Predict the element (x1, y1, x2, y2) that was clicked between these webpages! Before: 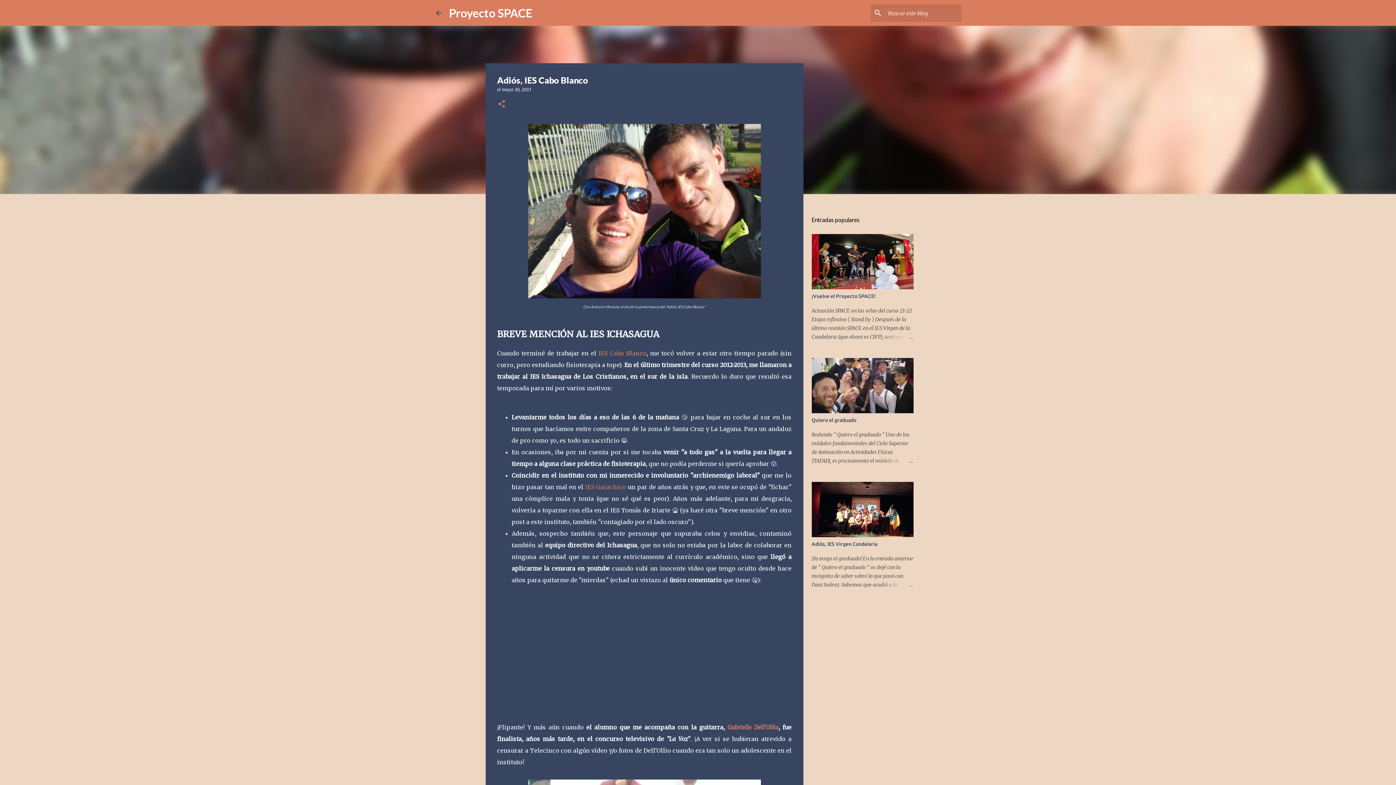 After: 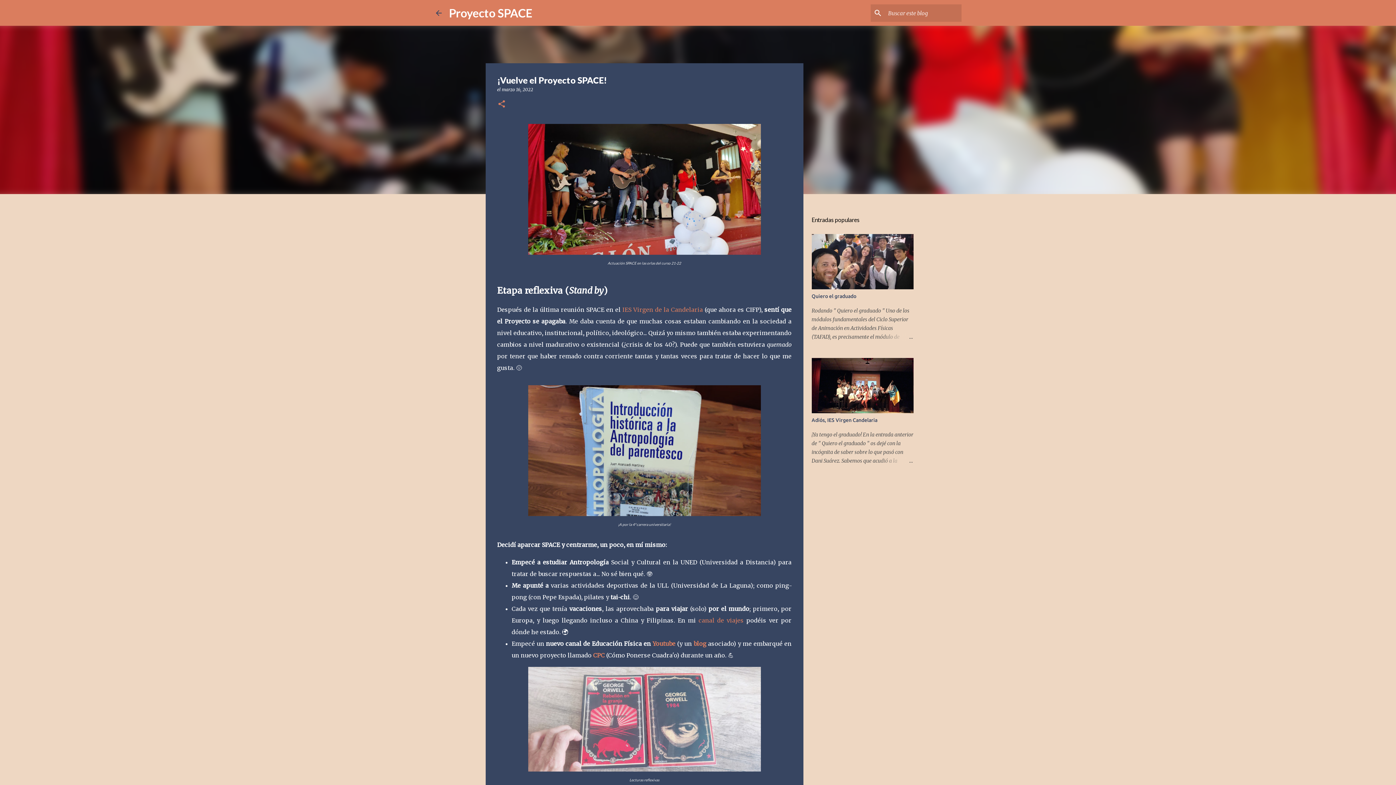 Action: label: ¡Vuelve el Proyecto SPACE! bbox: (811, 293, 875, 299)